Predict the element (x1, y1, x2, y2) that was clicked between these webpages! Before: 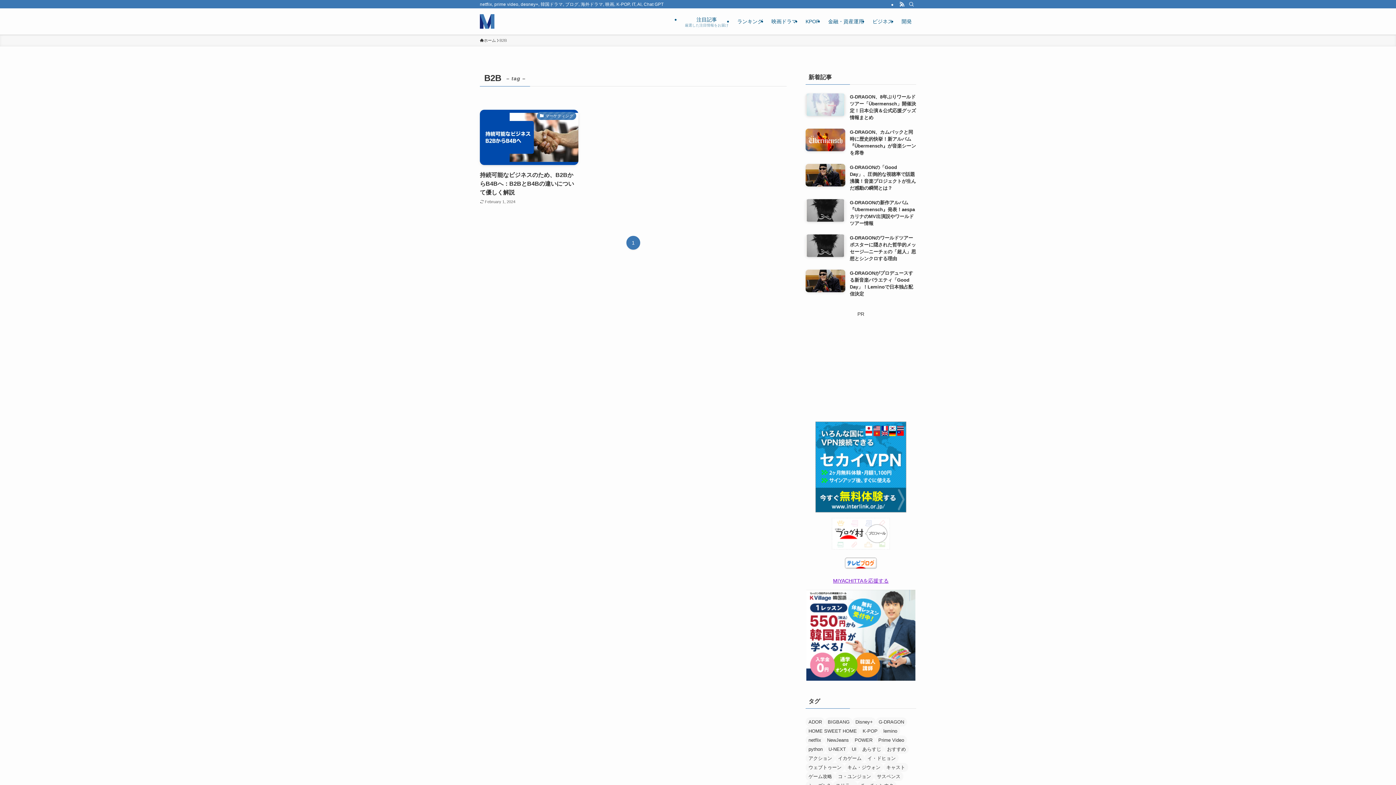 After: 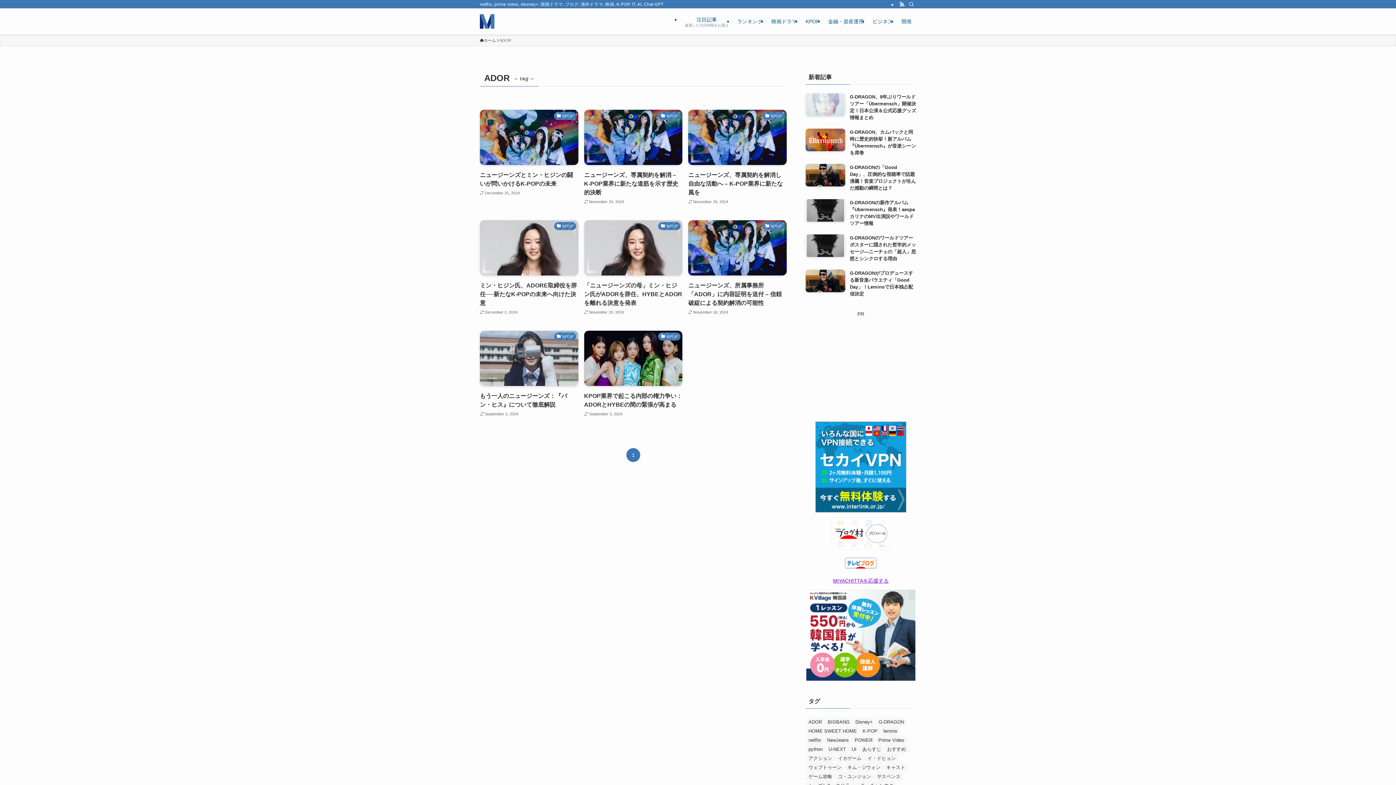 Action: label: ADOR (8個の項目) bbox: (805, 717, 825, 726)